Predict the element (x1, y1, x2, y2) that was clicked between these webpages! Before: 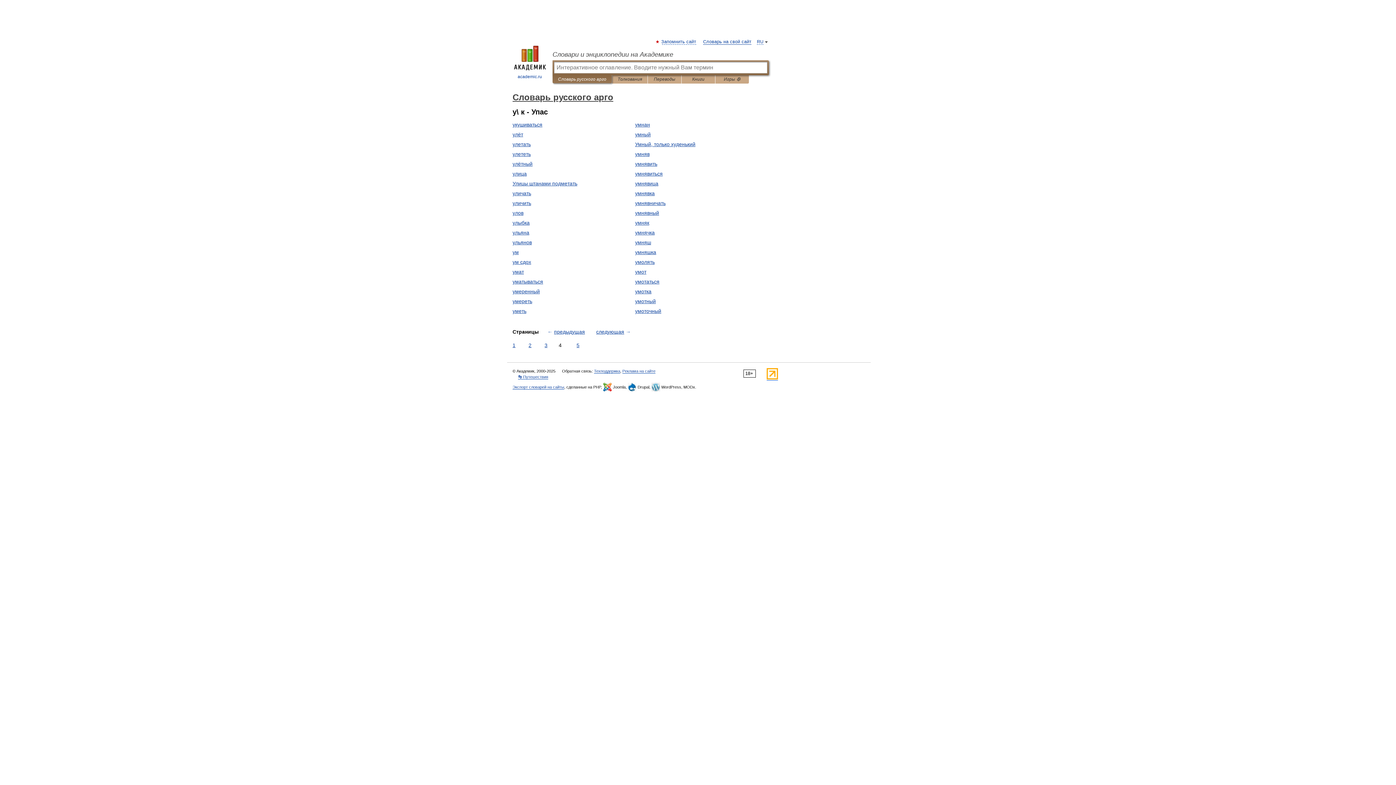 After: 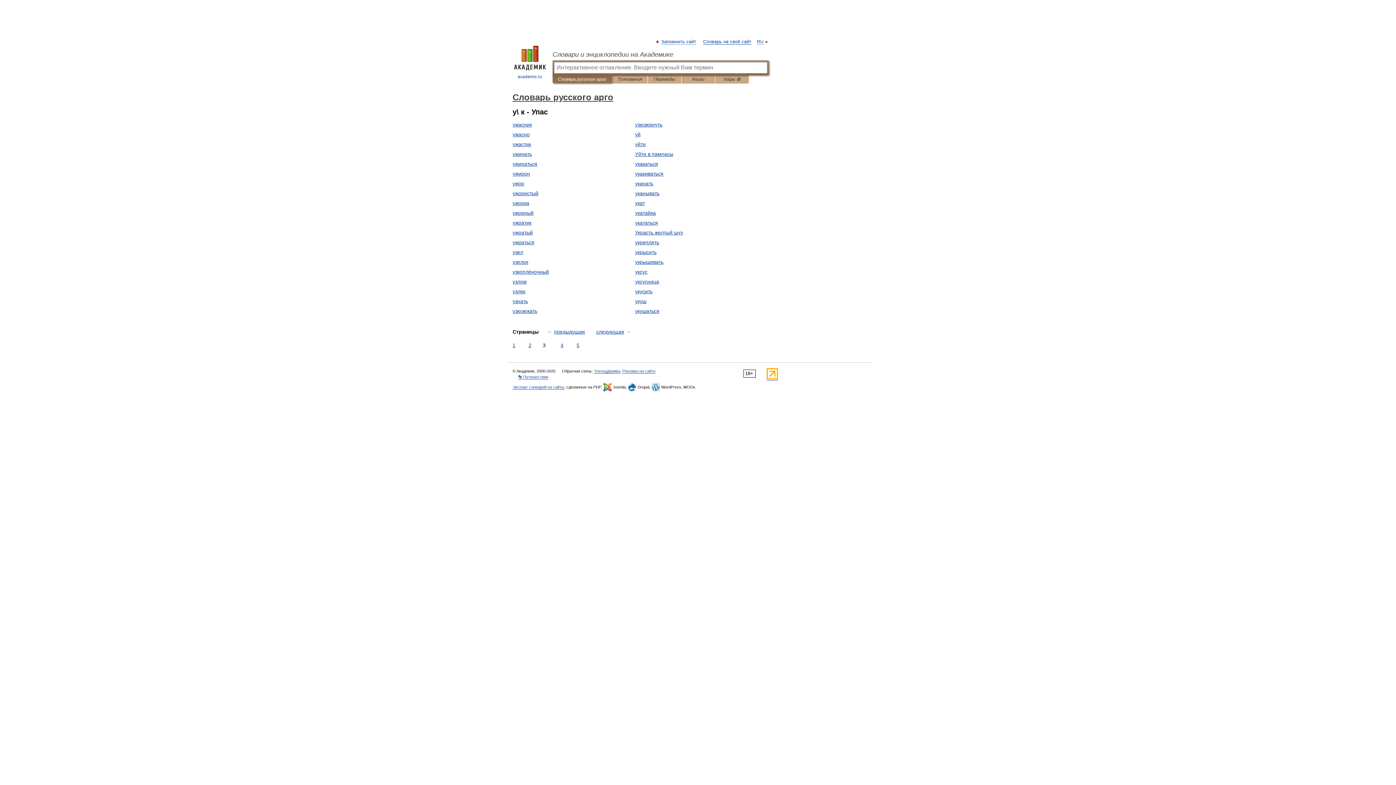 Action: label: ← предыдущая bbox: (545, 328, 586, 336)